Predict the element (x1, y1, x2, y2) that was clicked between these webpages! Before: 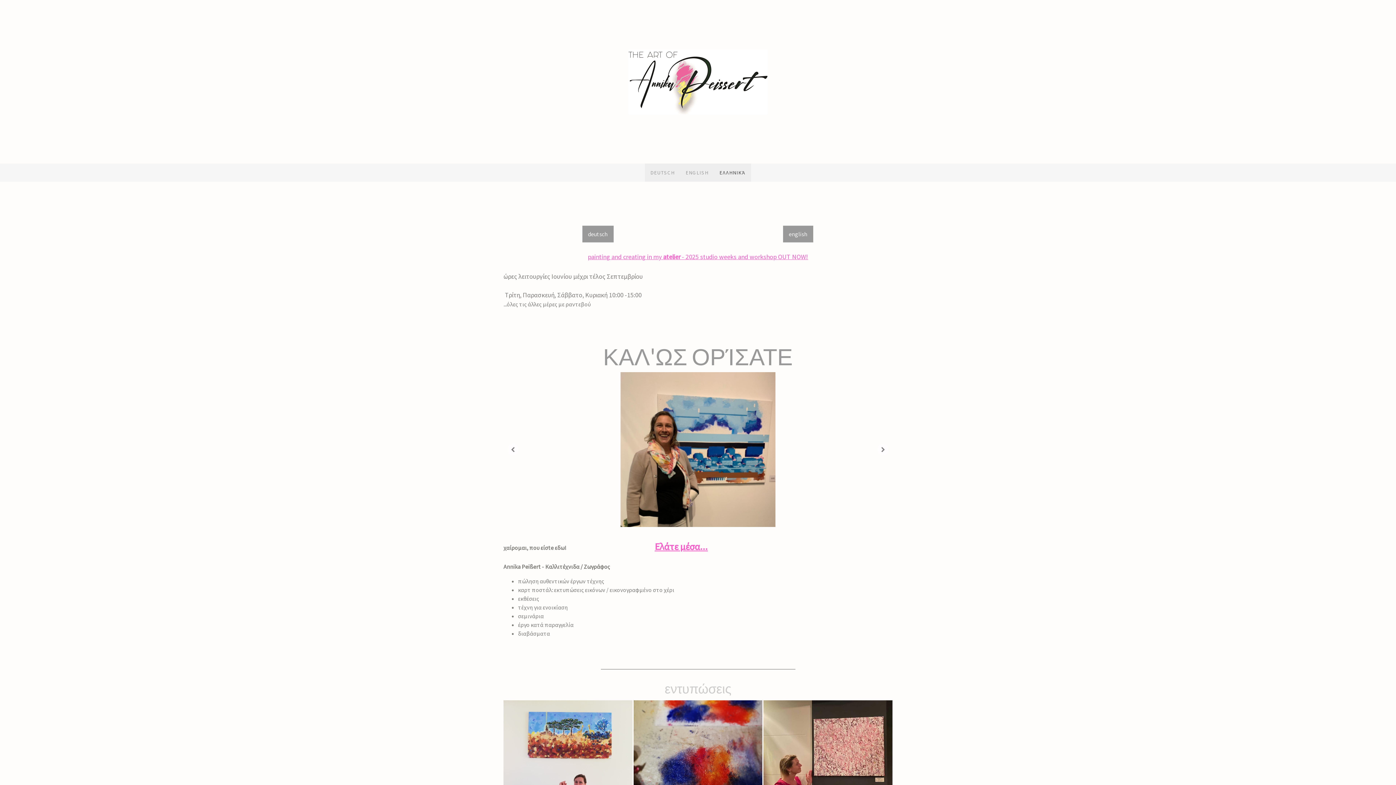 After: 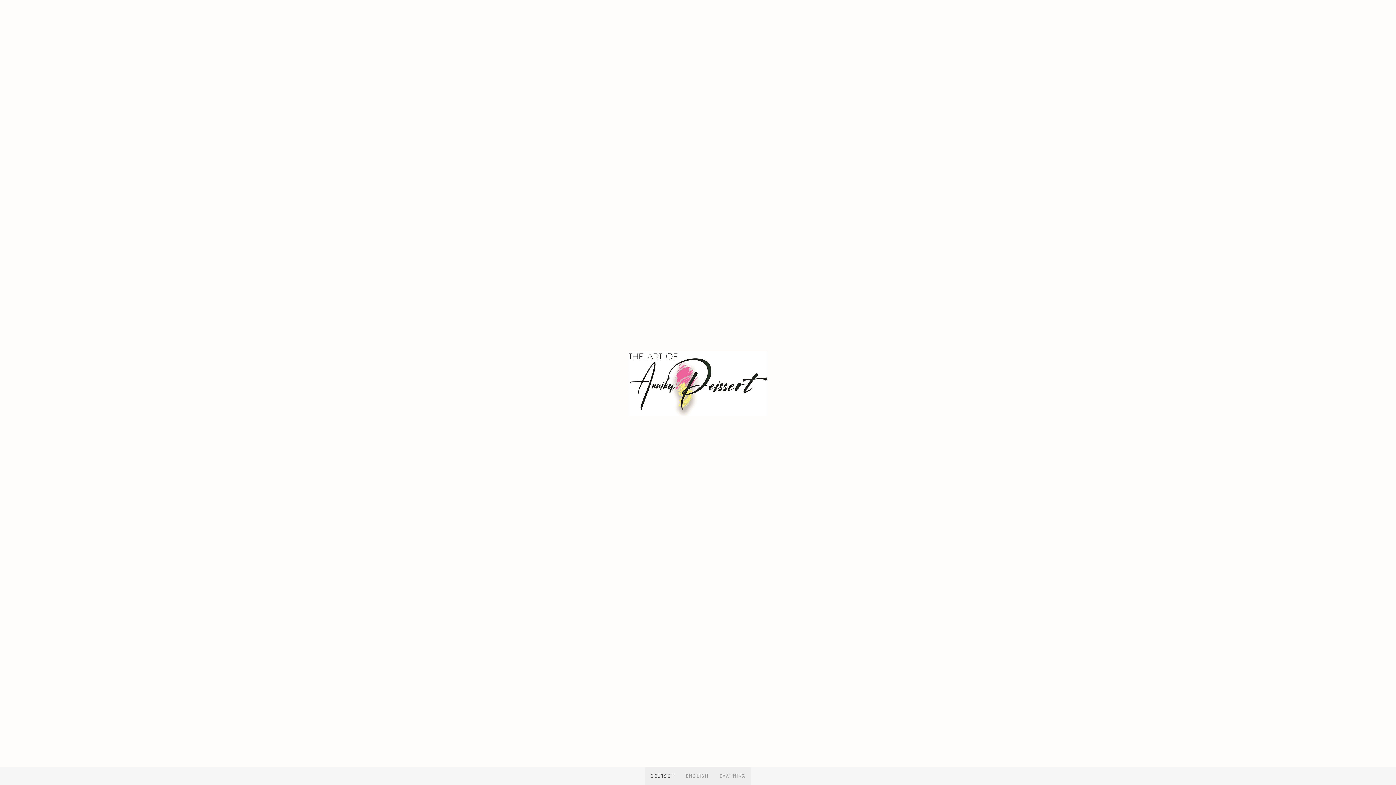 Action: bbox: (628, 39, 767, 46)